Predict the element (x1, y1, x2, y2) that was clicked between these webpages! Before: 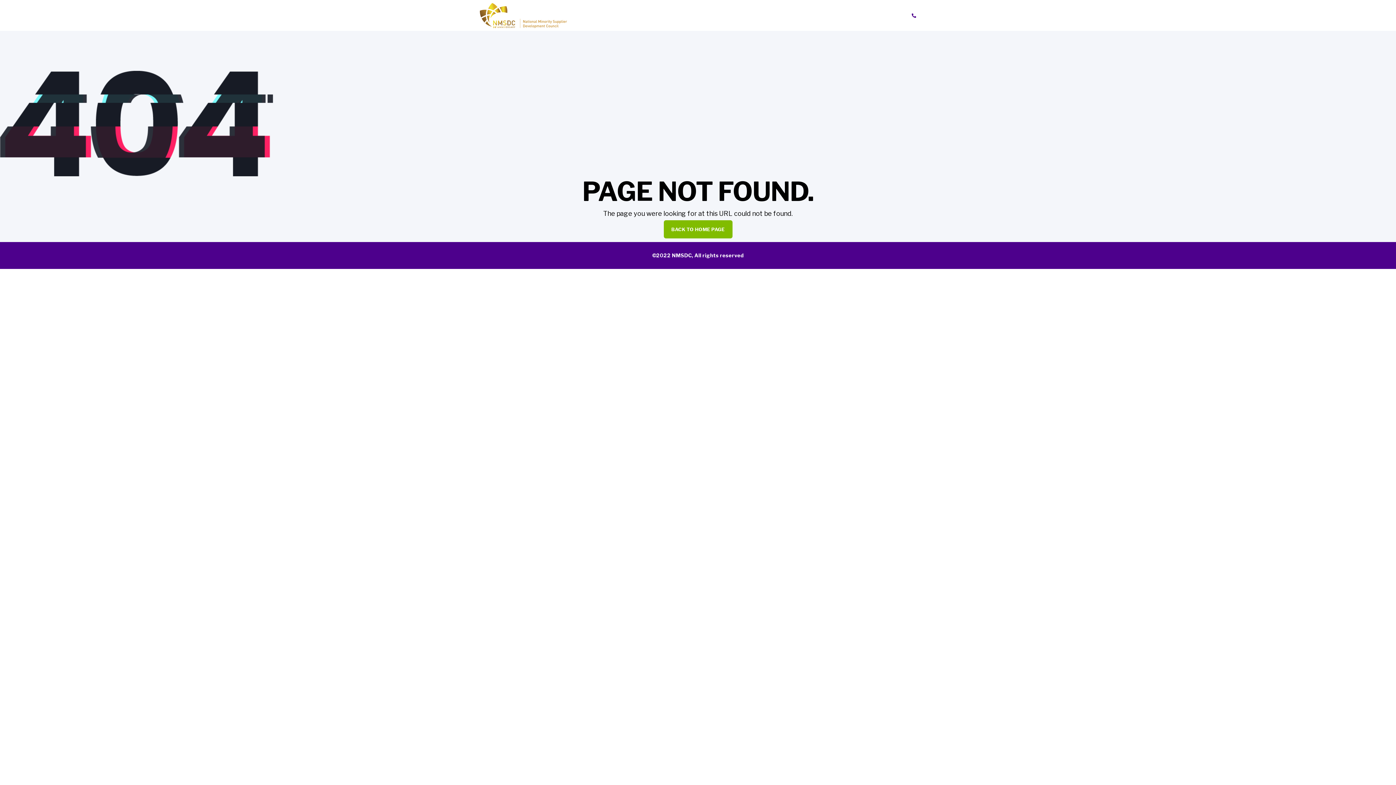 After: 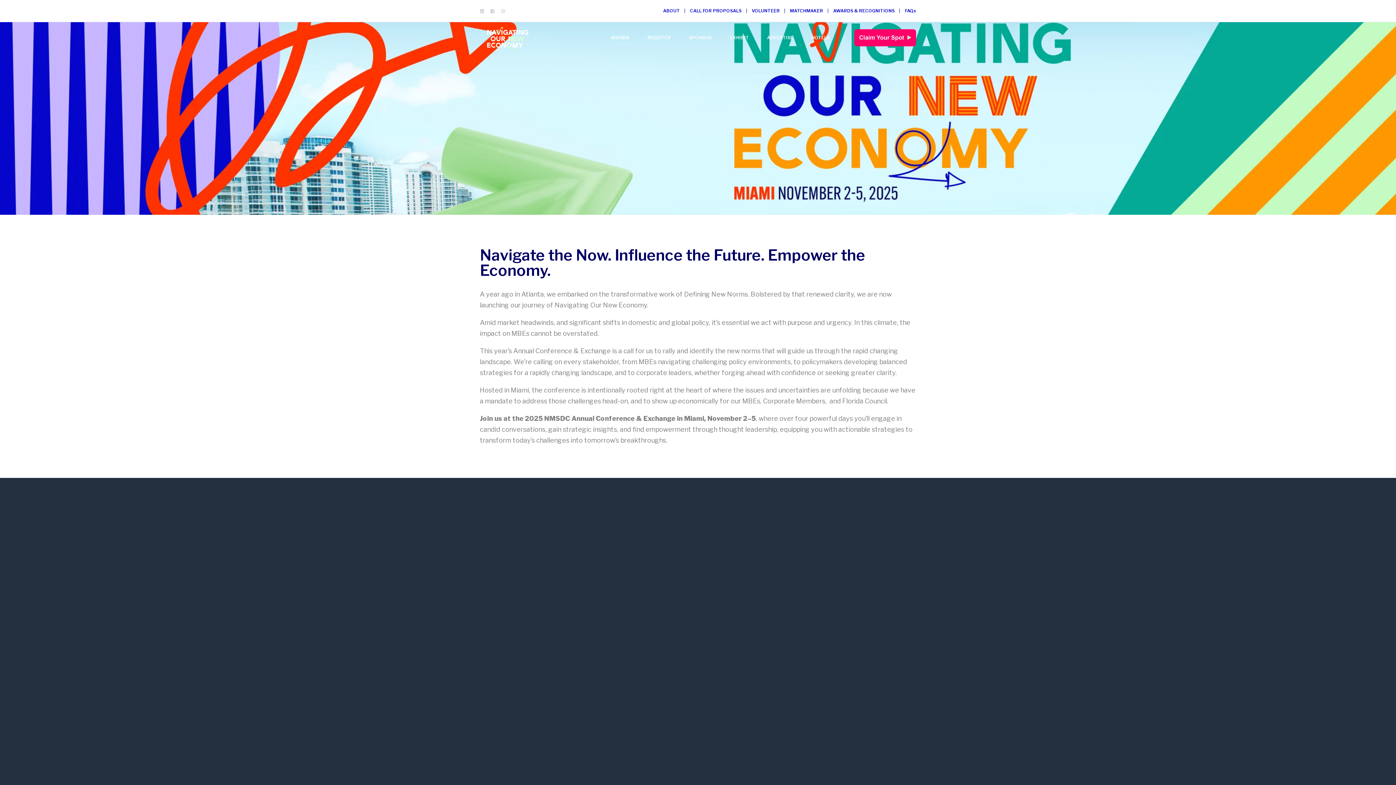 Action: bbox: (663, 220, 732, 238) label: BACK TO HOME PAGE